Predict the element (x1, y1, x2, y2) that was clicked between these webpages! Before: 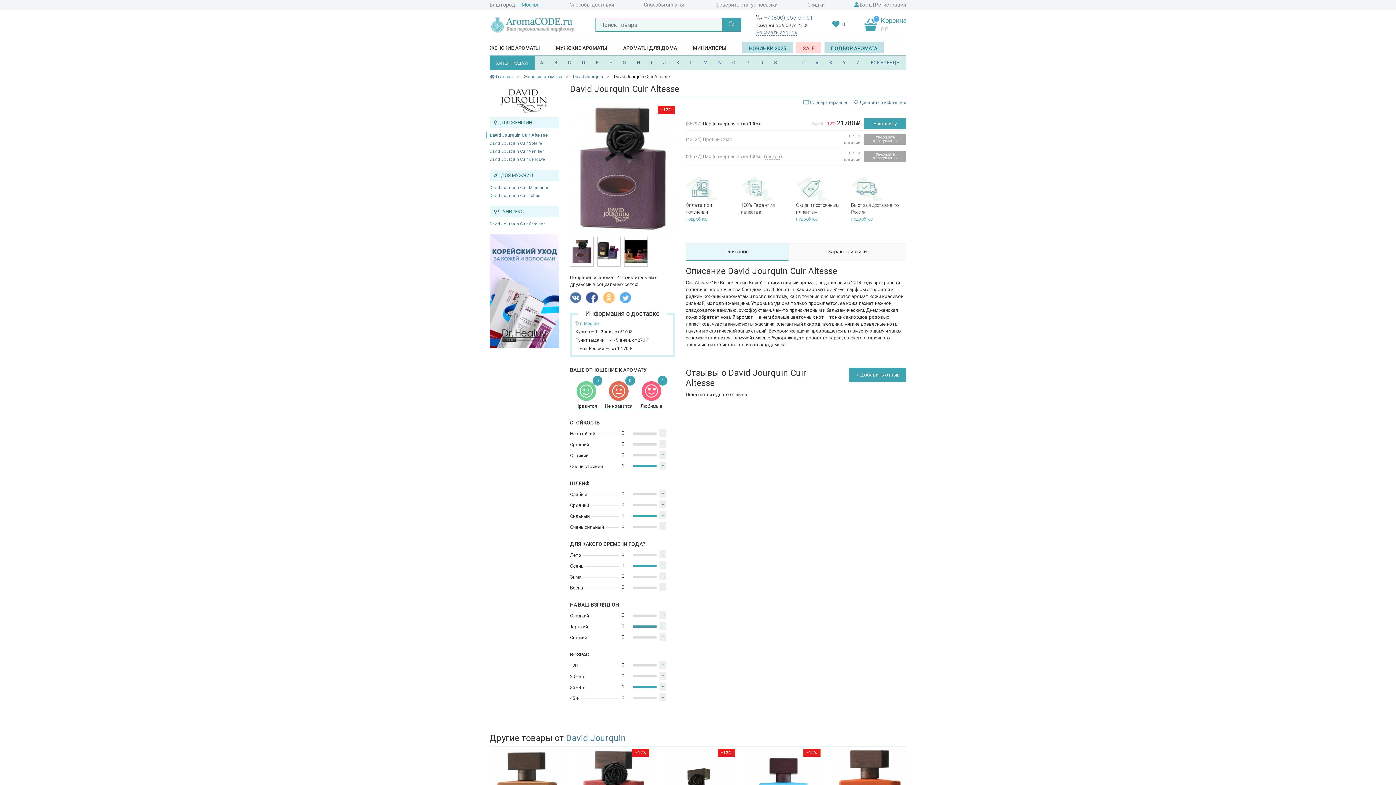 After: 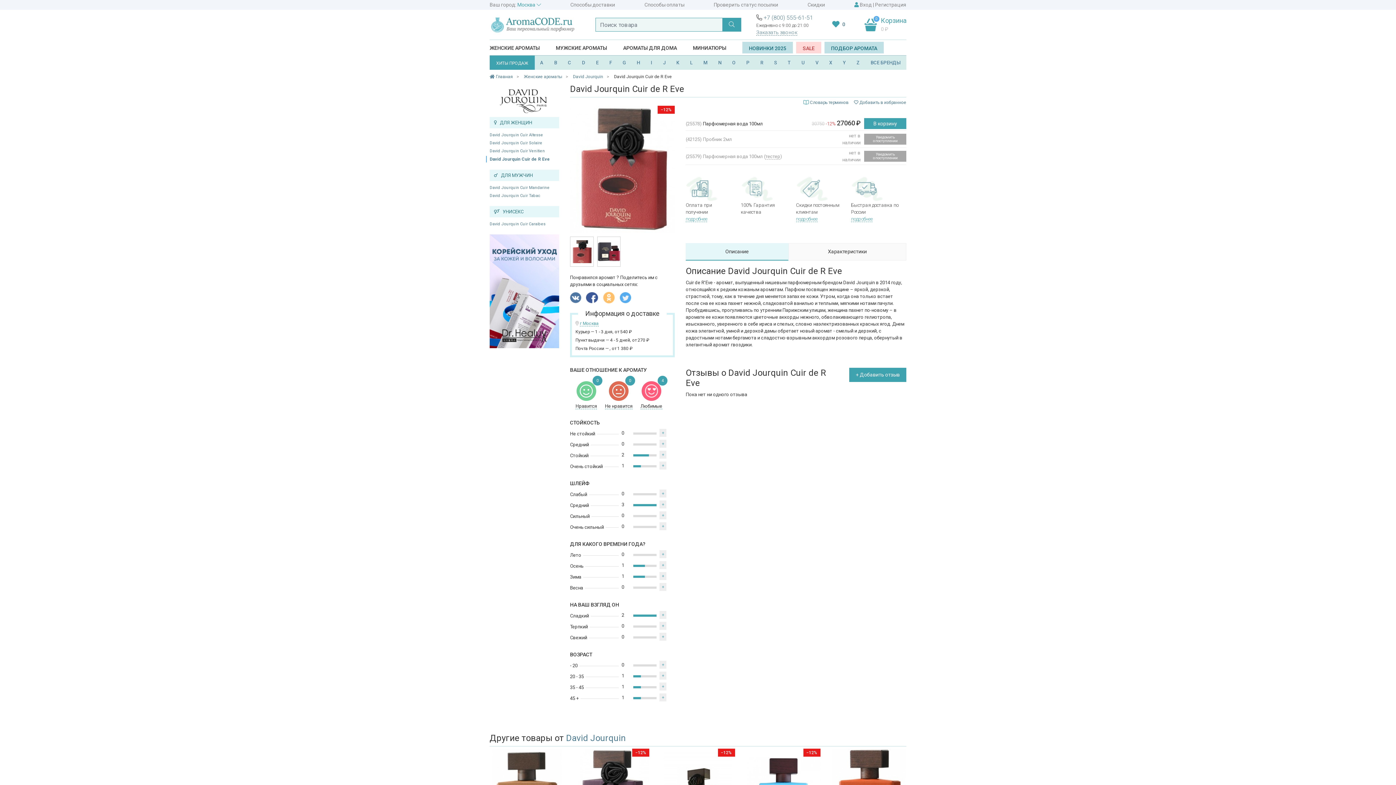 Action: bbox: (489, 157, 545, 161) label: David Jourquin Cuir de R Eve